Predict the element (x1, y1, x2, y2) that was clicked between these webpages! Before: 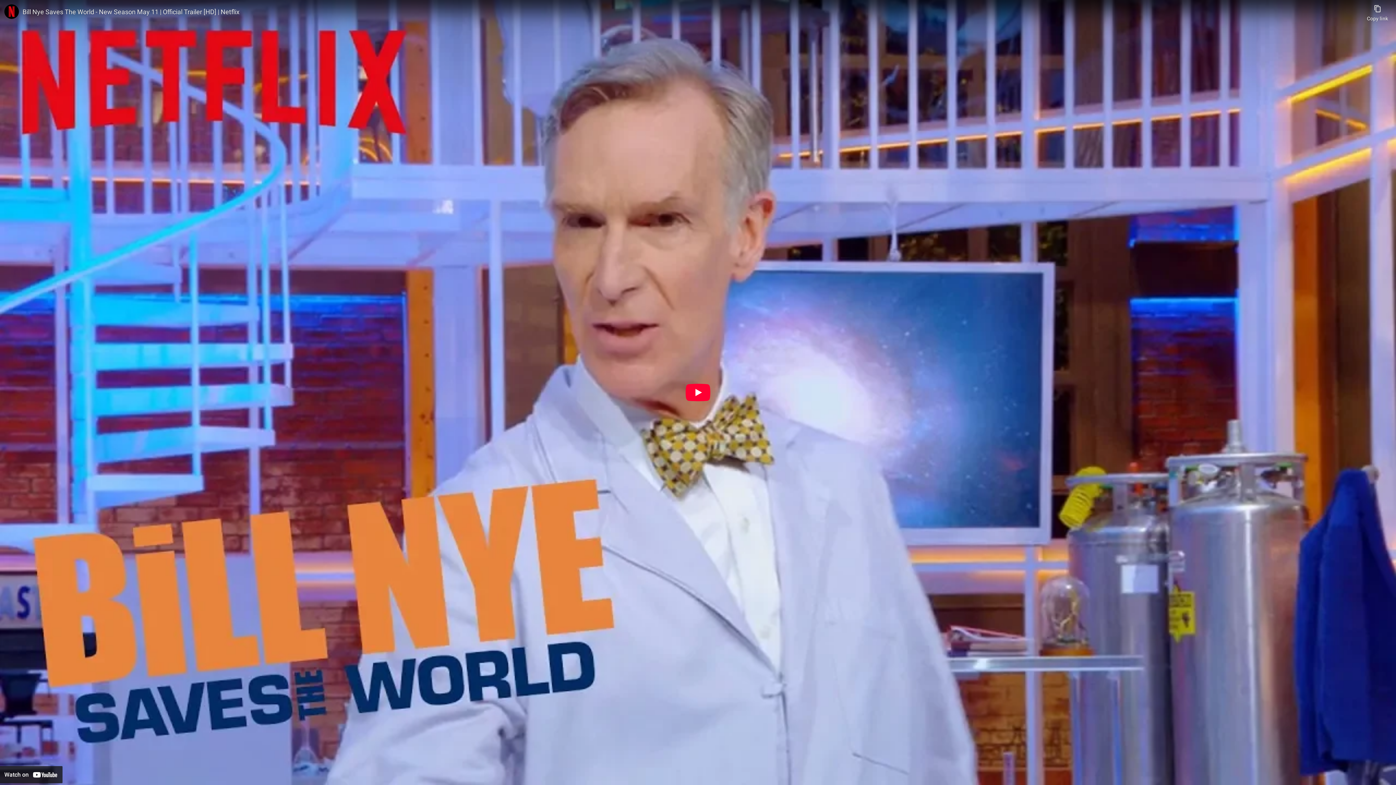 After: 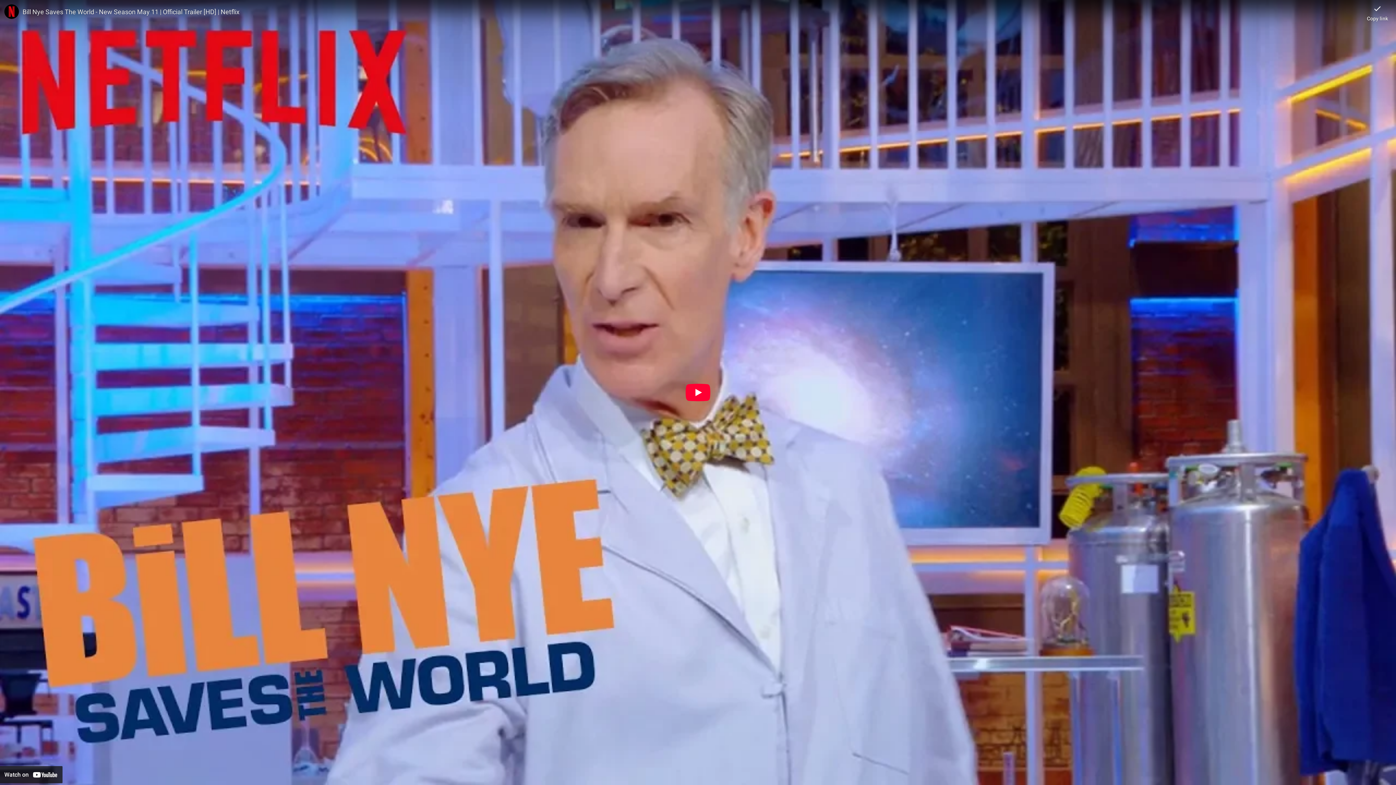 Action: label: Copy link bbox: (1367, 0, 1388, 21)